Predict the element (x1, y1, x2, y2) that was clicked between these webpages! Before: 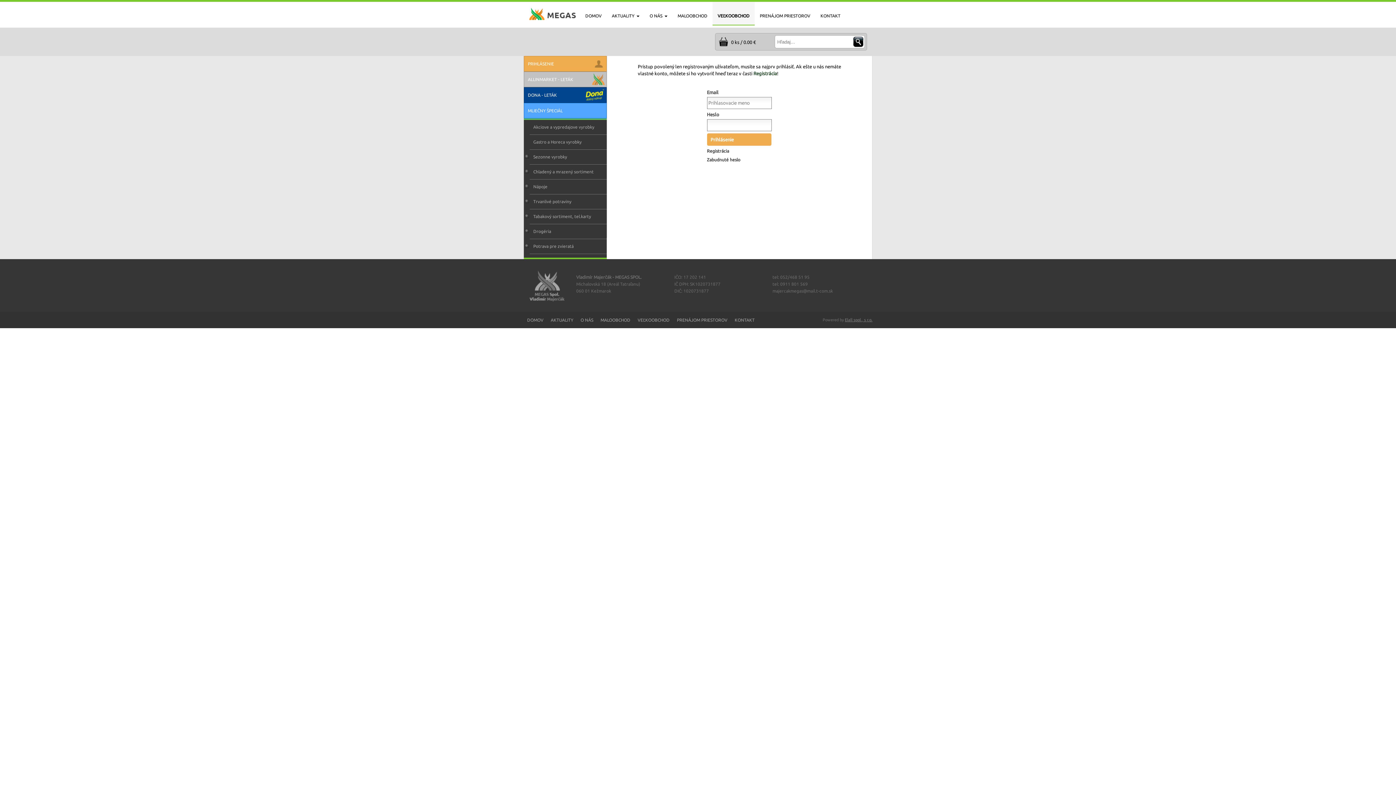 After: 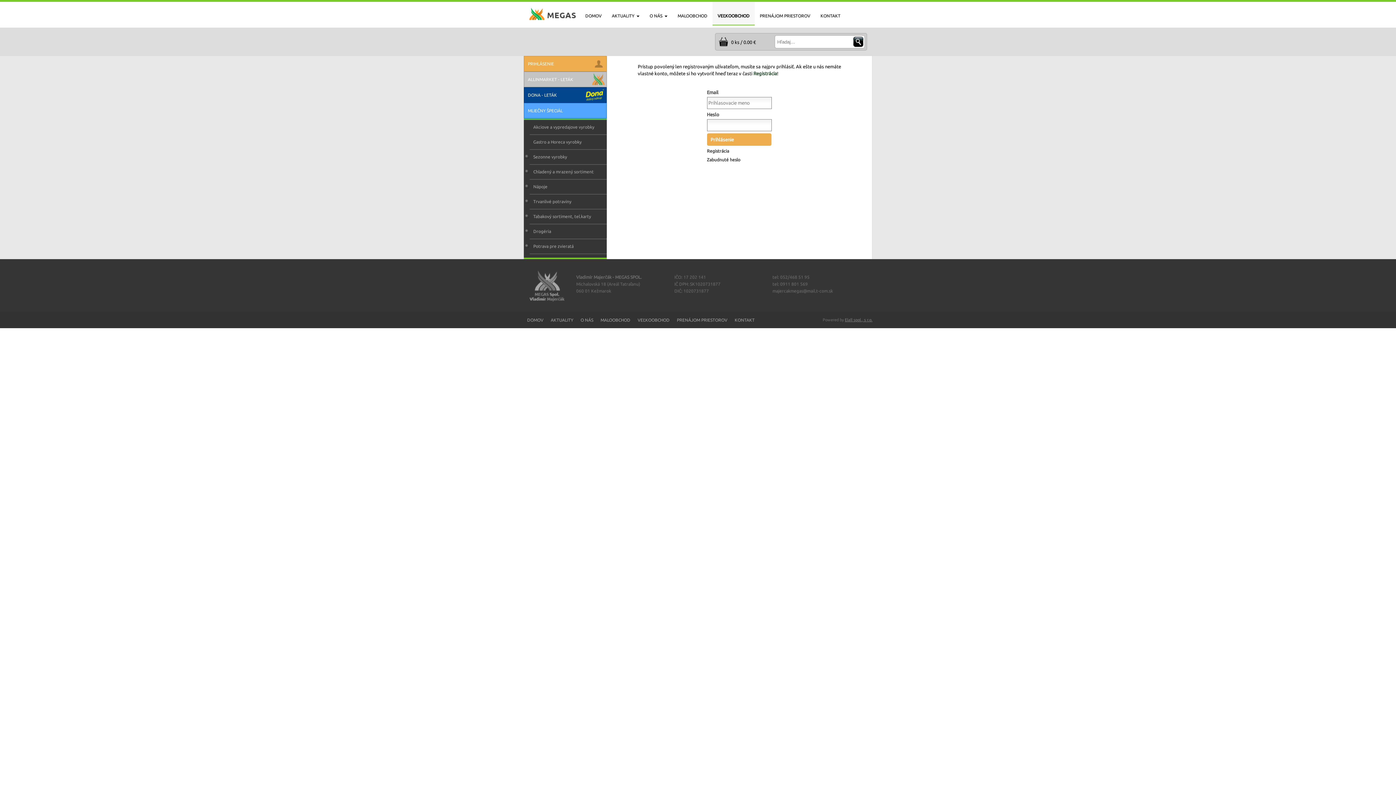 Action: label: DONA - LETÁK bbox: (528, 87, 606, 102)